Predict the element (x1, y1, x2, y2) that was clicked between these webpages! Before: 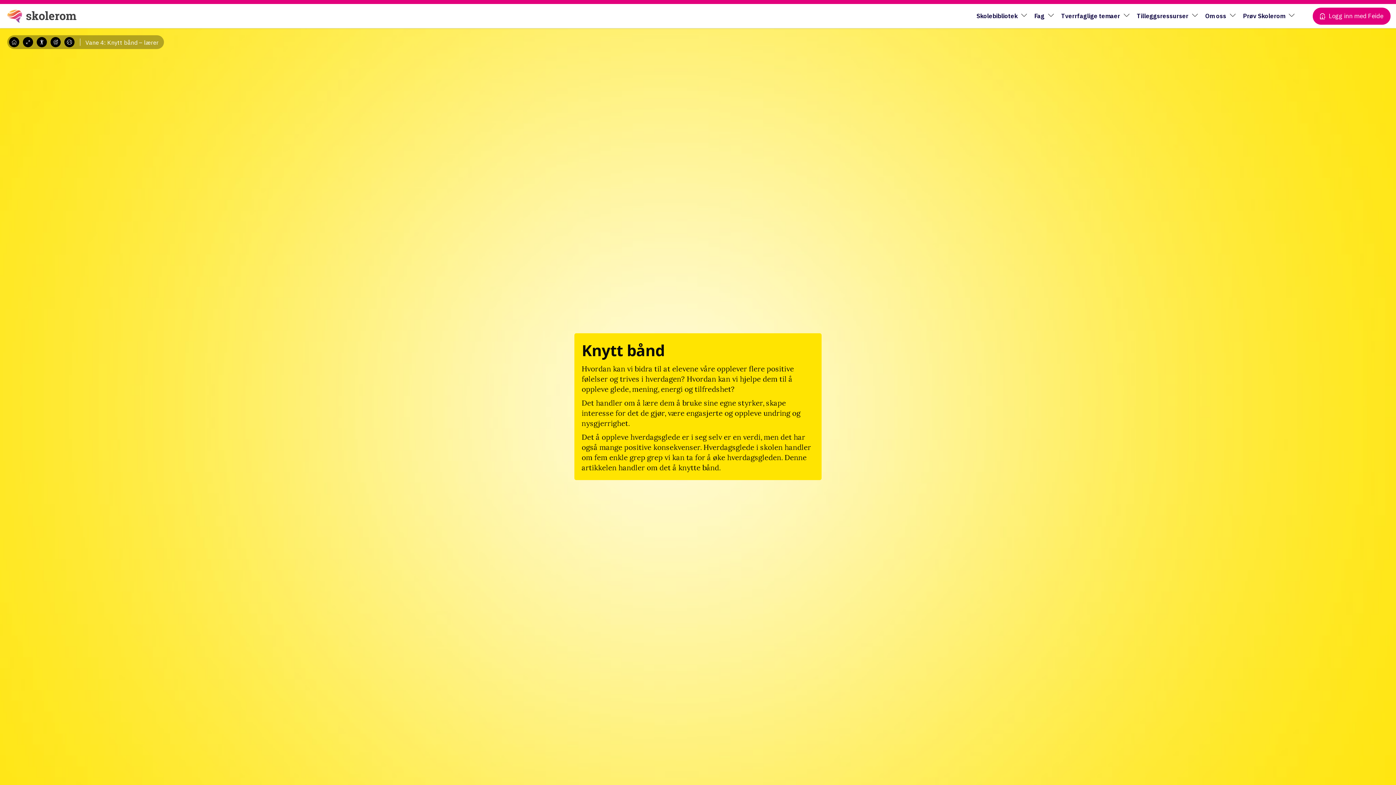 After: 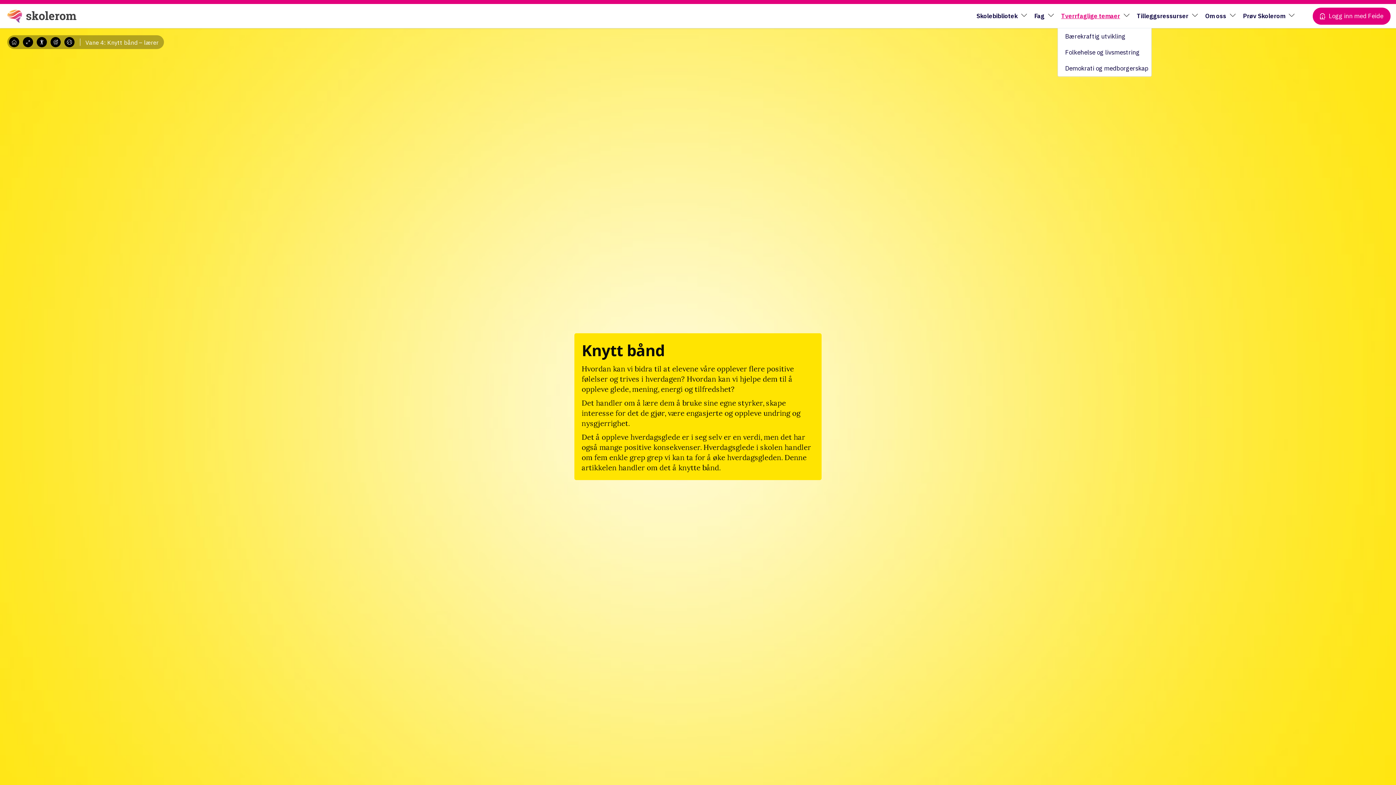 Action: label: Tverrfaglige temaer bbox: (1057, 4, 1133, 28)